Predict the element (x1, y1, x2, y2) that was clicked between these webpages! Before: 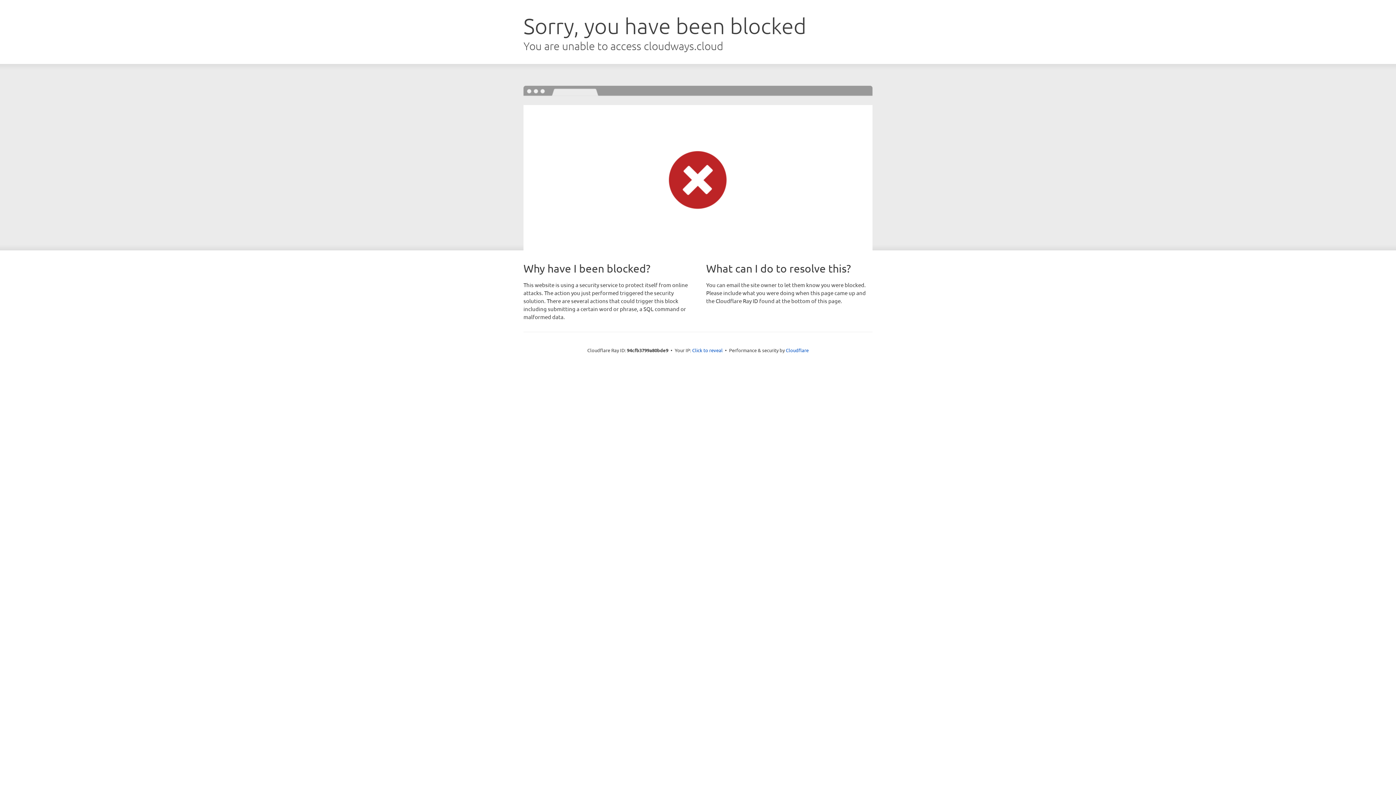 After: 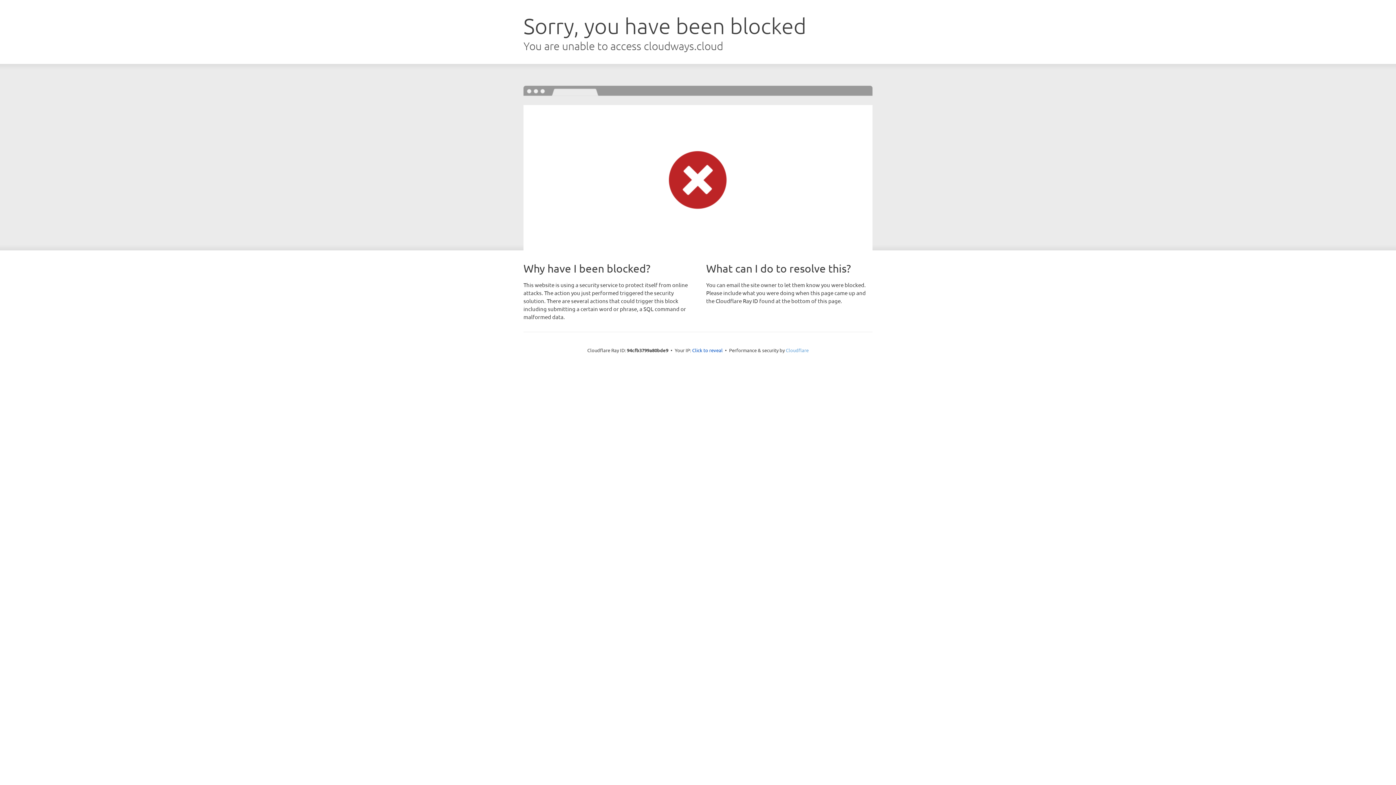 Action: bbox: (786, 347, 808, 353) label: Cloudflare